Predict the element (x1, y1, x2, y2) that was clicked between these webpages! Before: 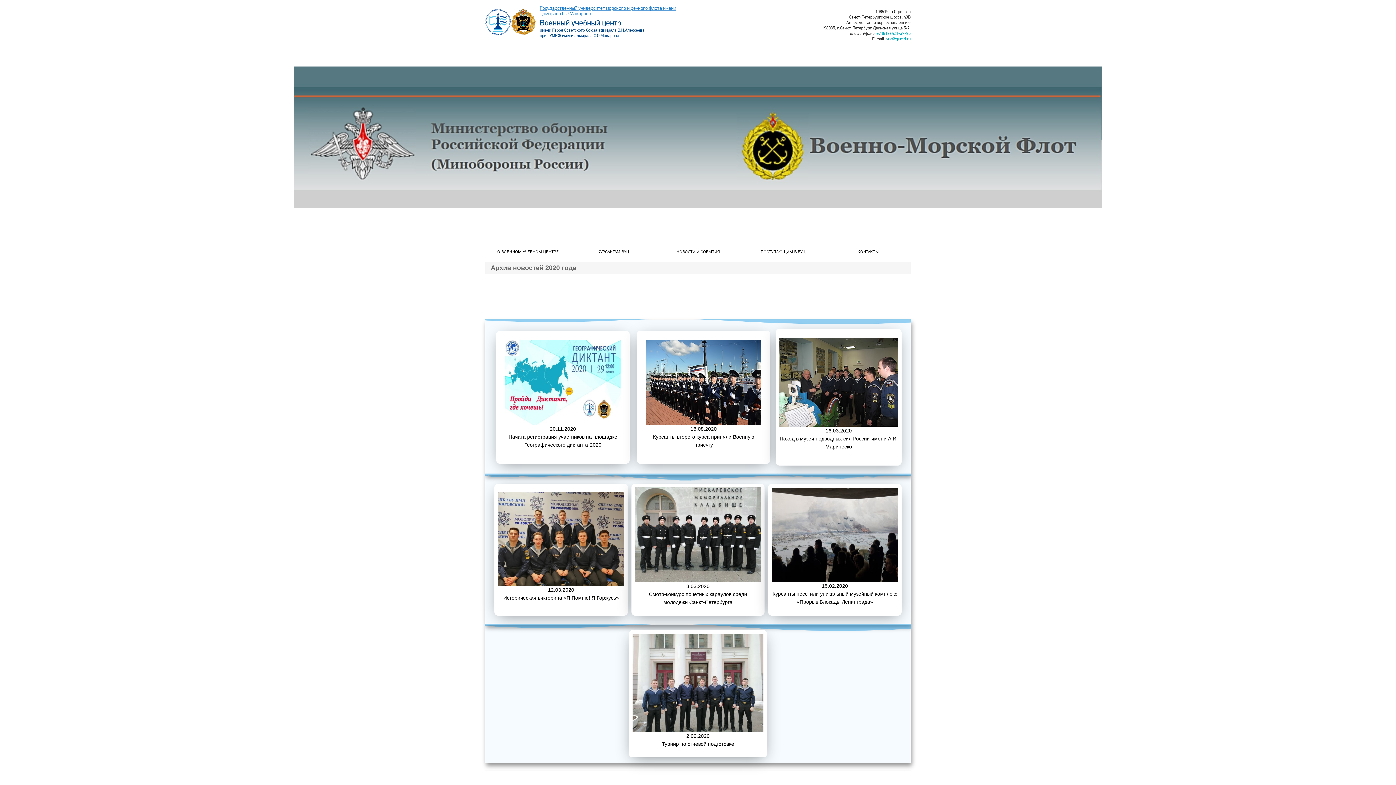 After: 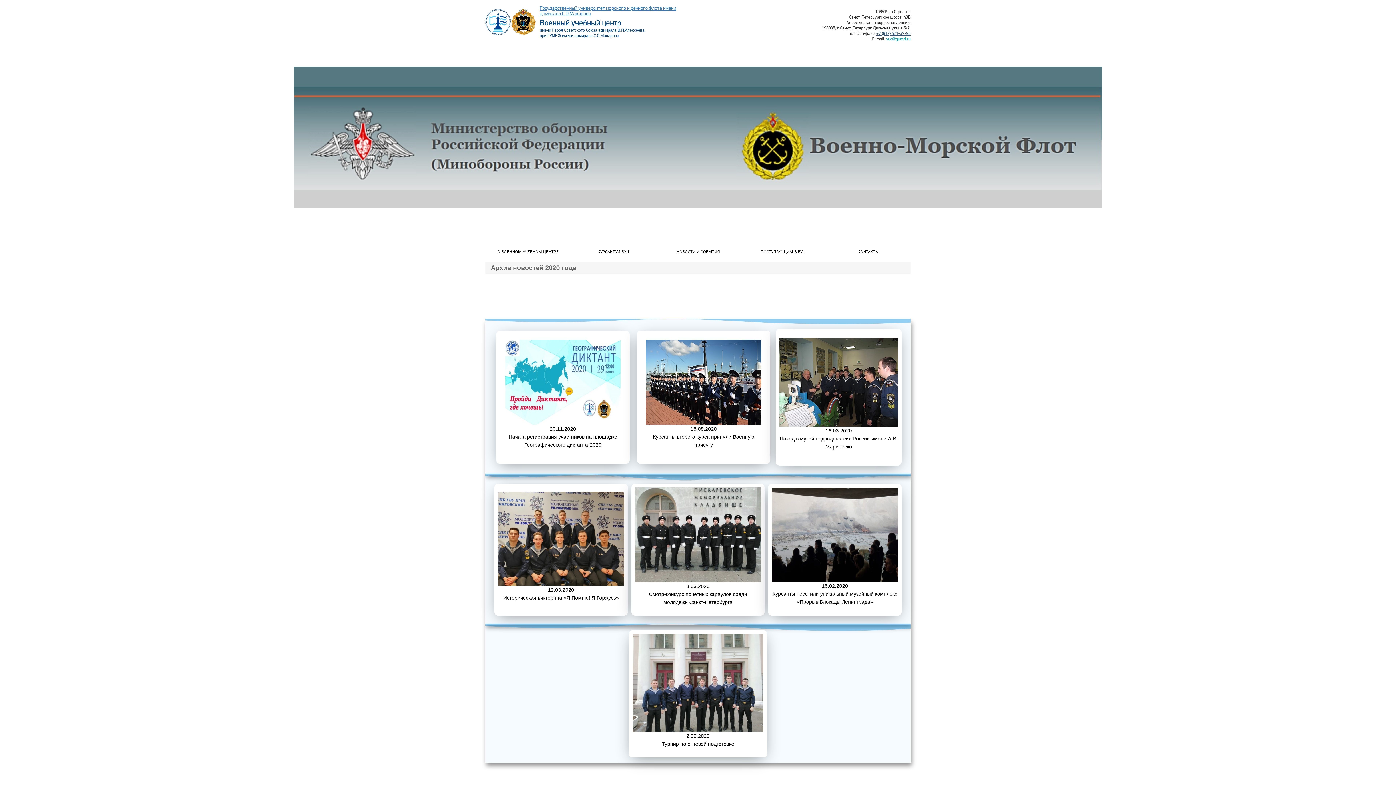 Action: bbox: (876, 30, 910, 36) label: +7 (812) 421-37-96